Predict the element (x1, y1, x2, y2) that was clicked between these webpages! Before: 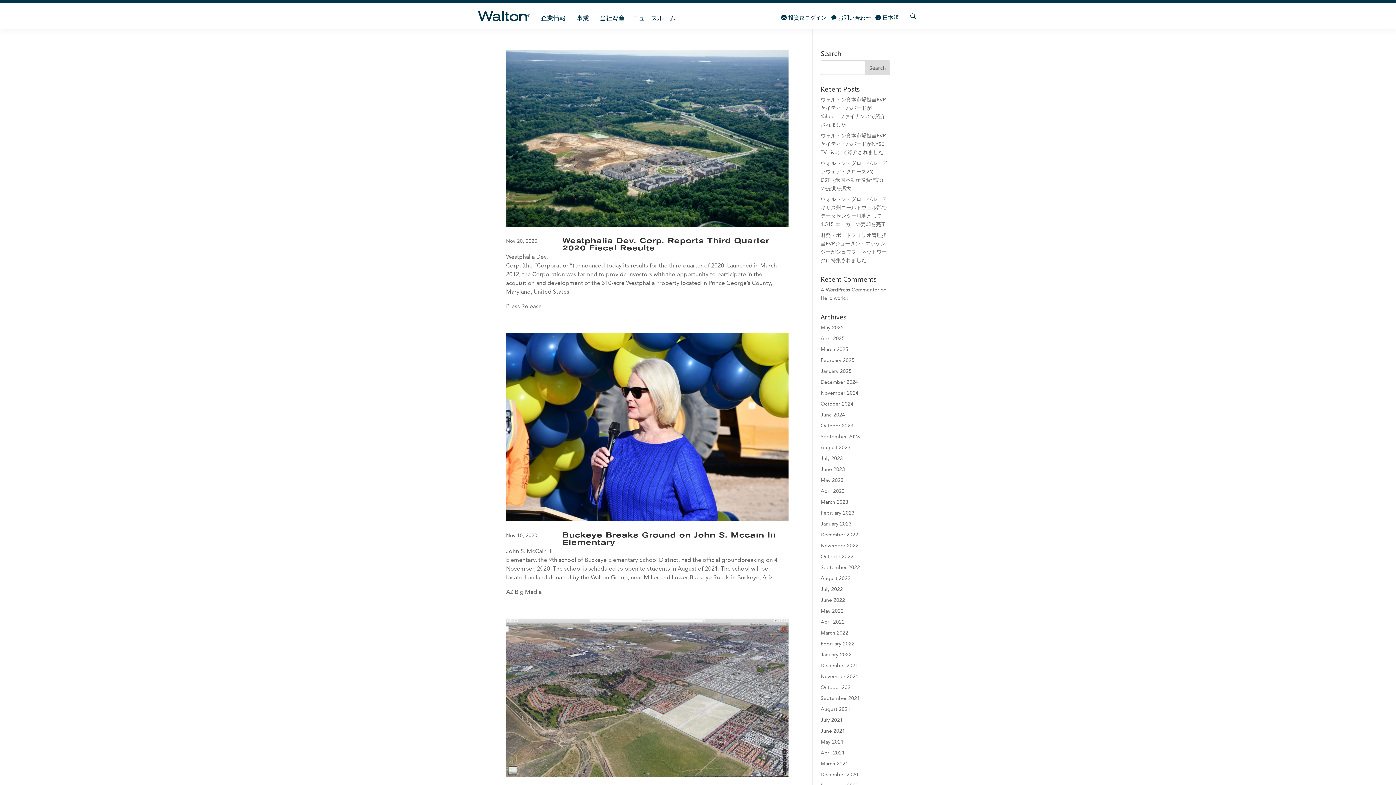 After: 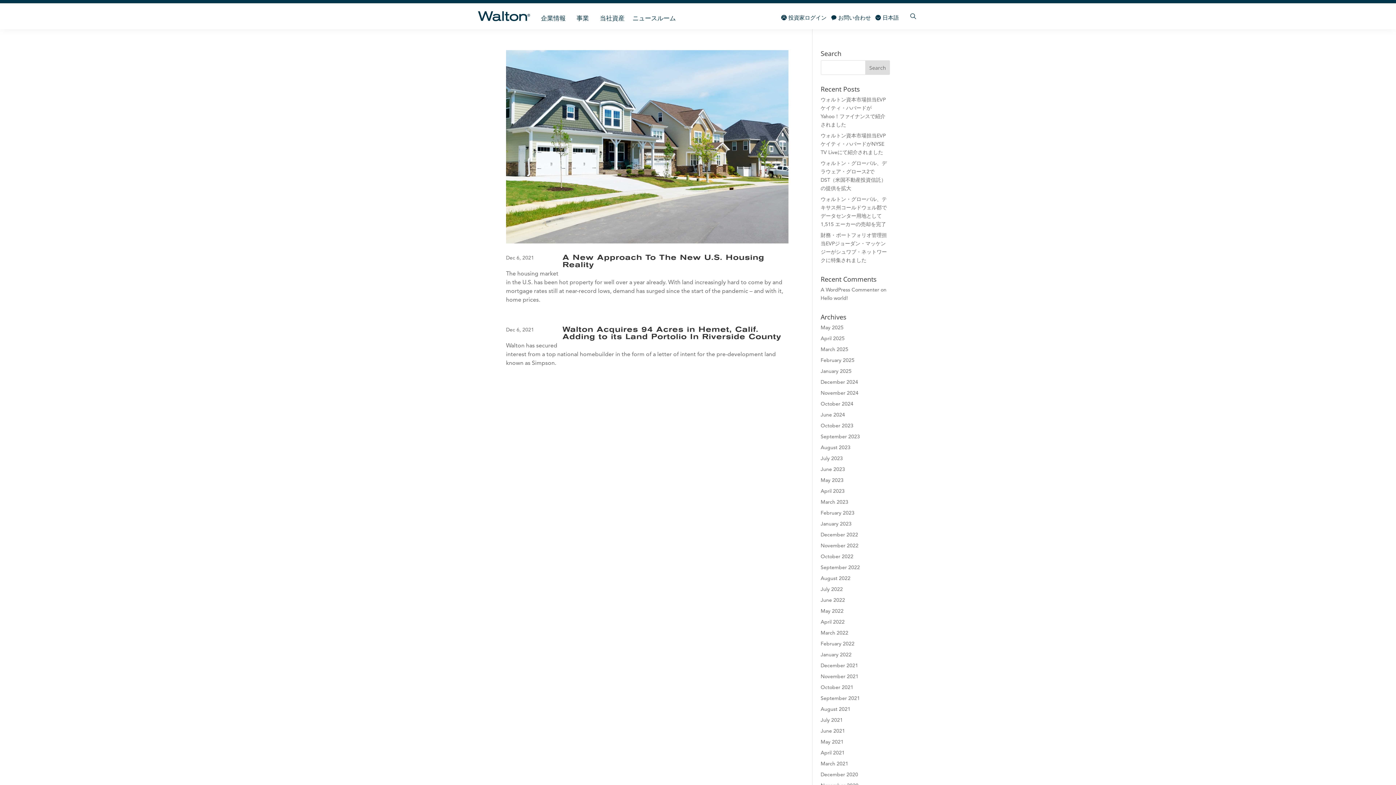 Action: label: December 2021 bbox: (820, 663, 858, 668)